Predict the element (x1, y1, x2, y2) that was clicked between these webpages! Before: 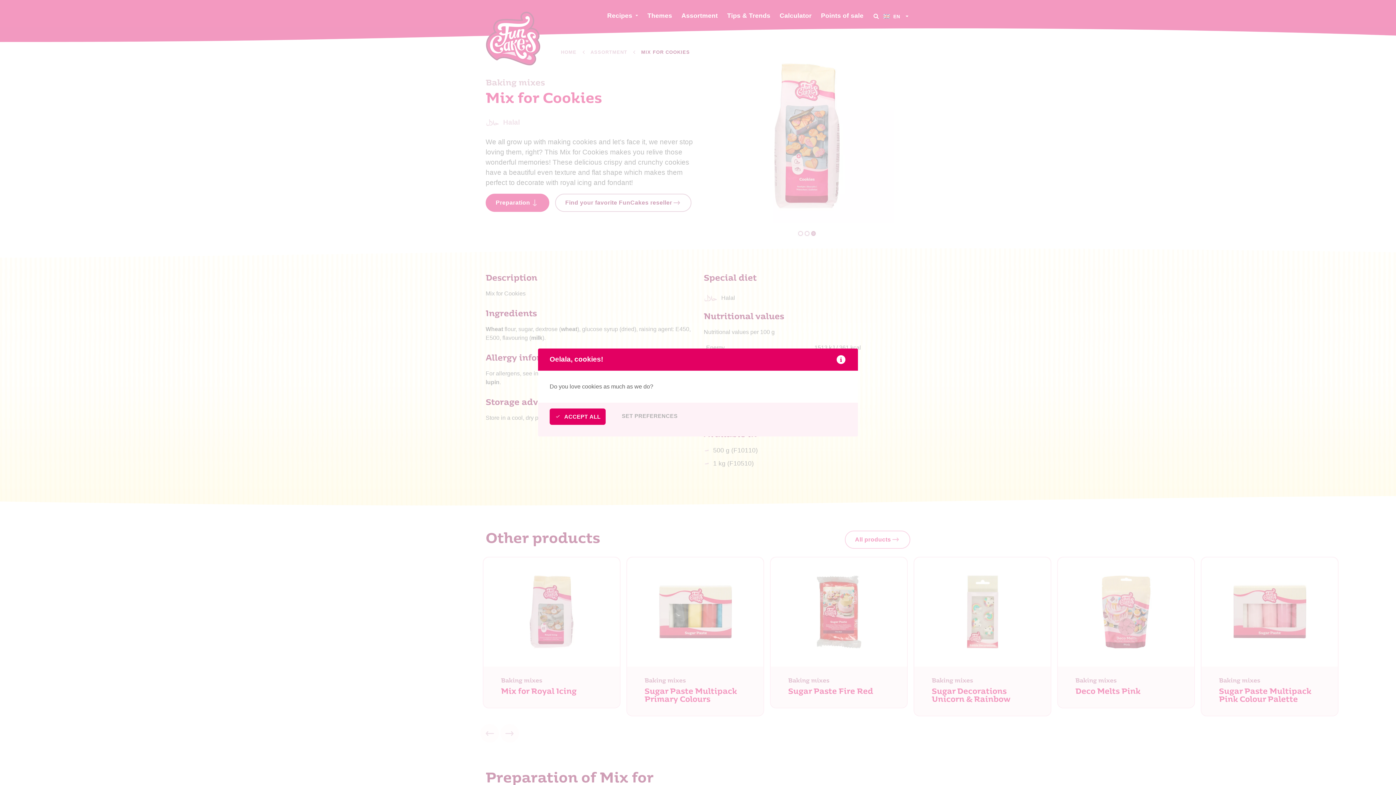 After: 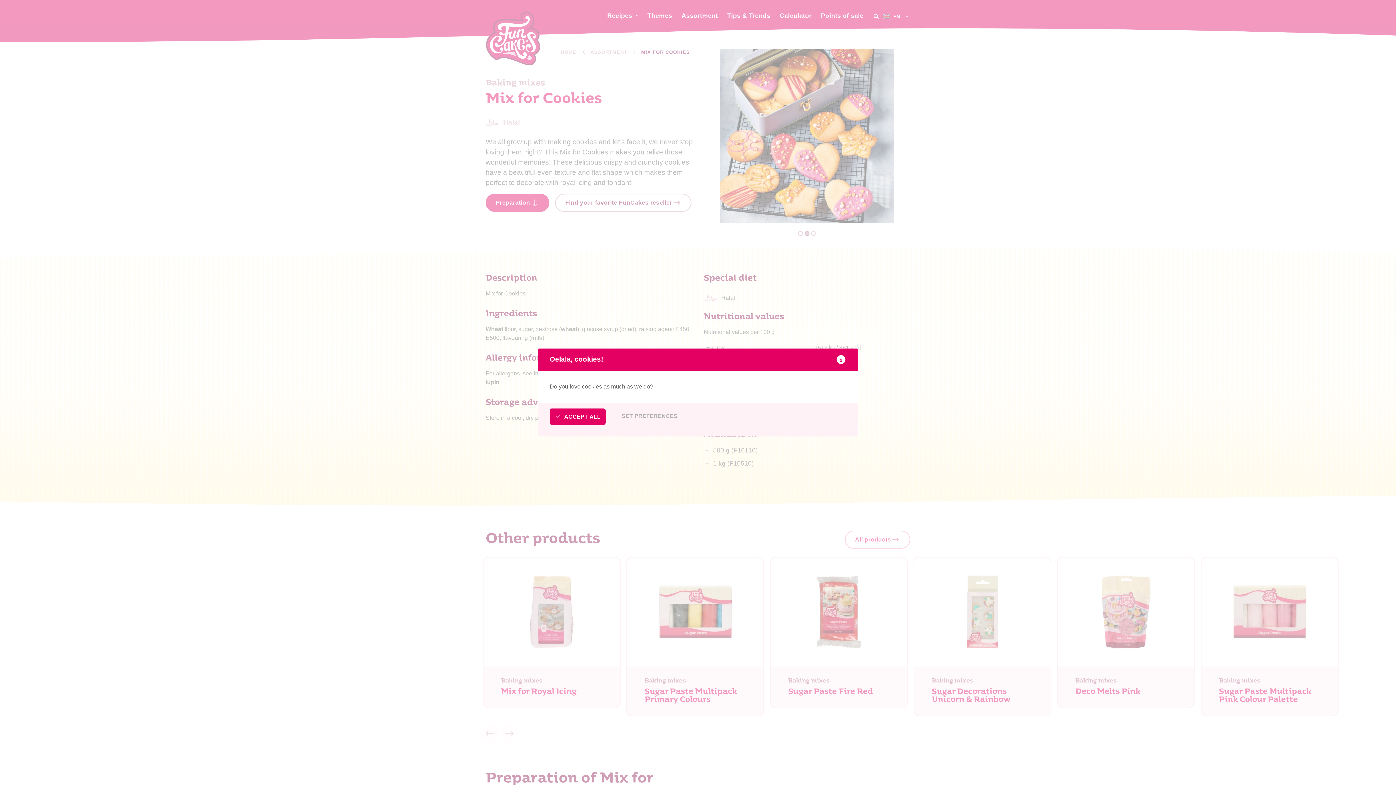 Action: bbox: (836, 354, 846, 364)